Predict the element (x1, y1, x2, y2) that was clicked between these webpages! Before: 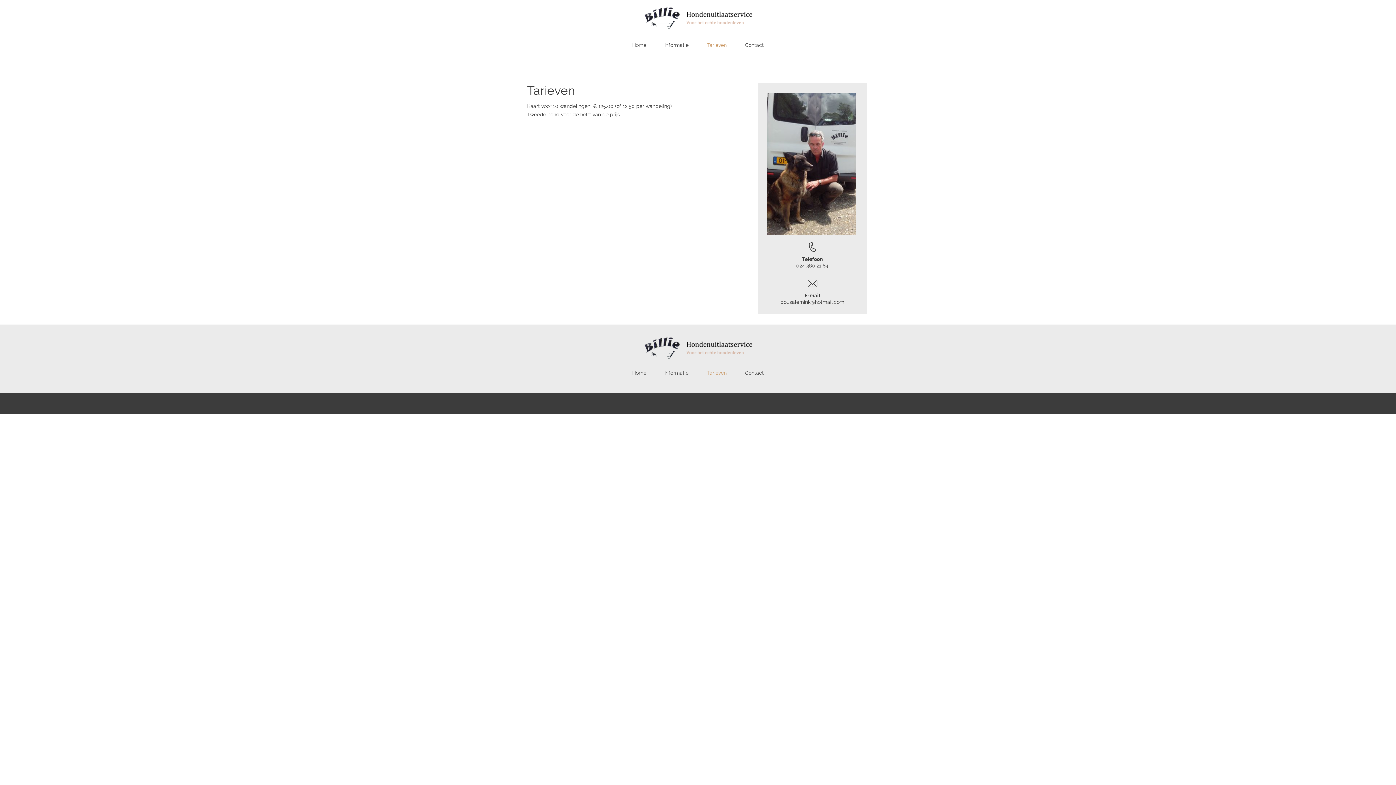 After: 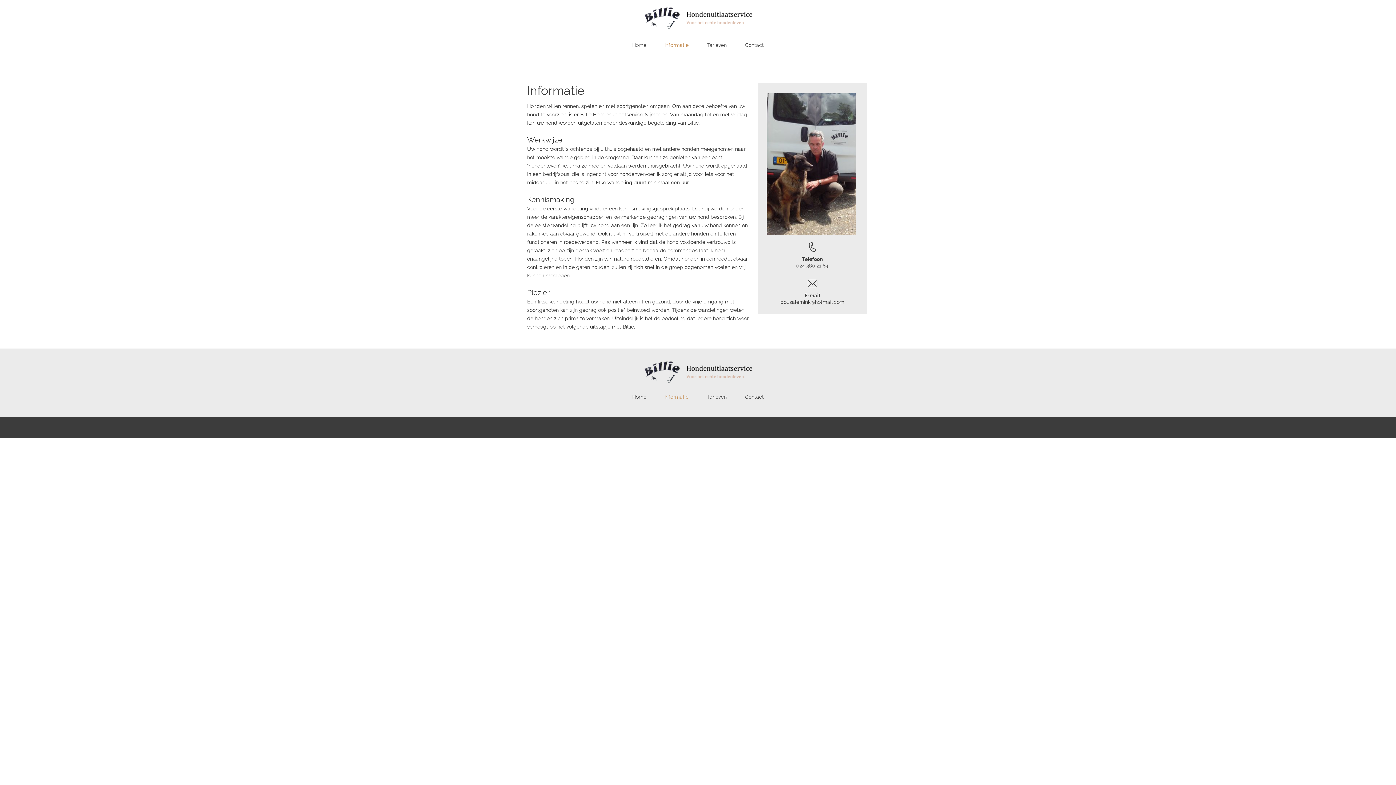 Action: label: Informatie bbox: (657, 364, 696, 382)